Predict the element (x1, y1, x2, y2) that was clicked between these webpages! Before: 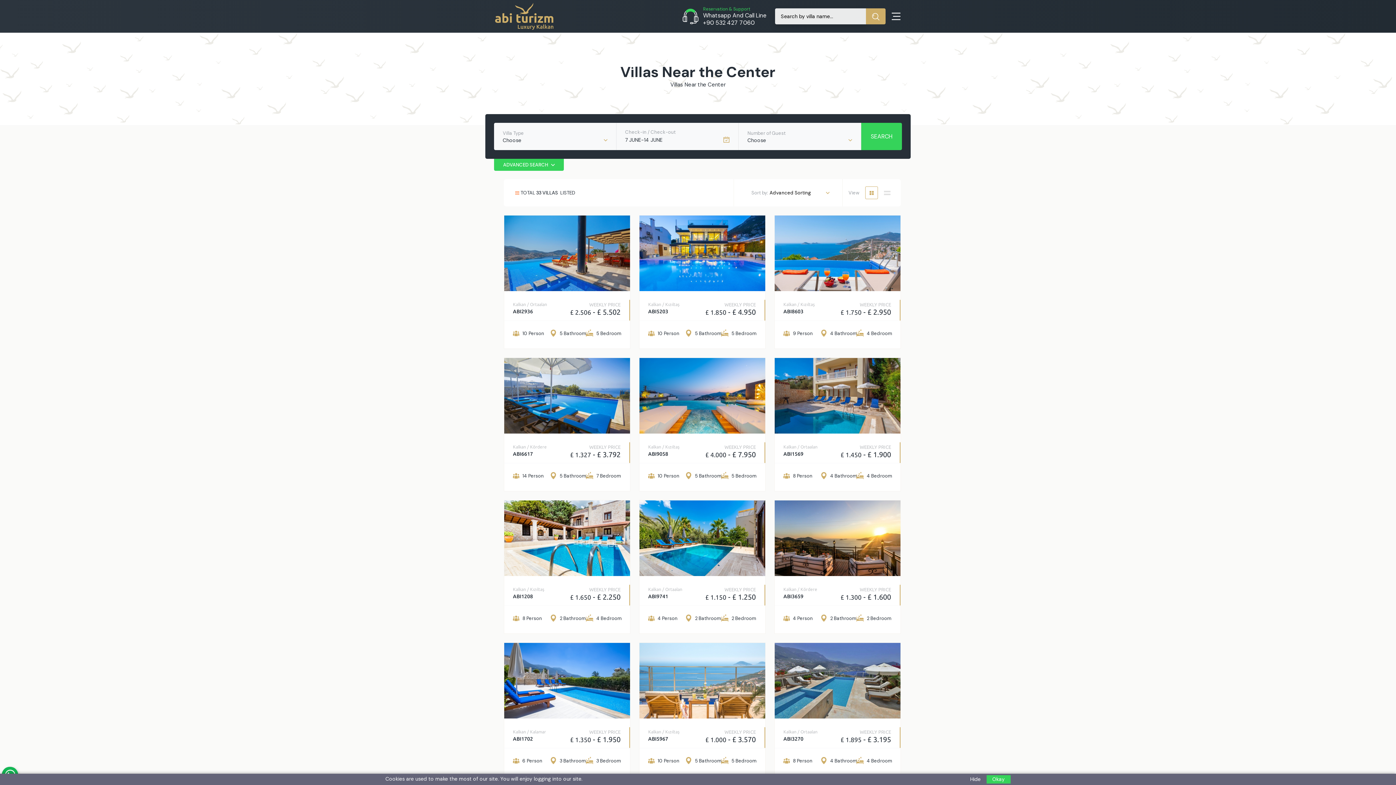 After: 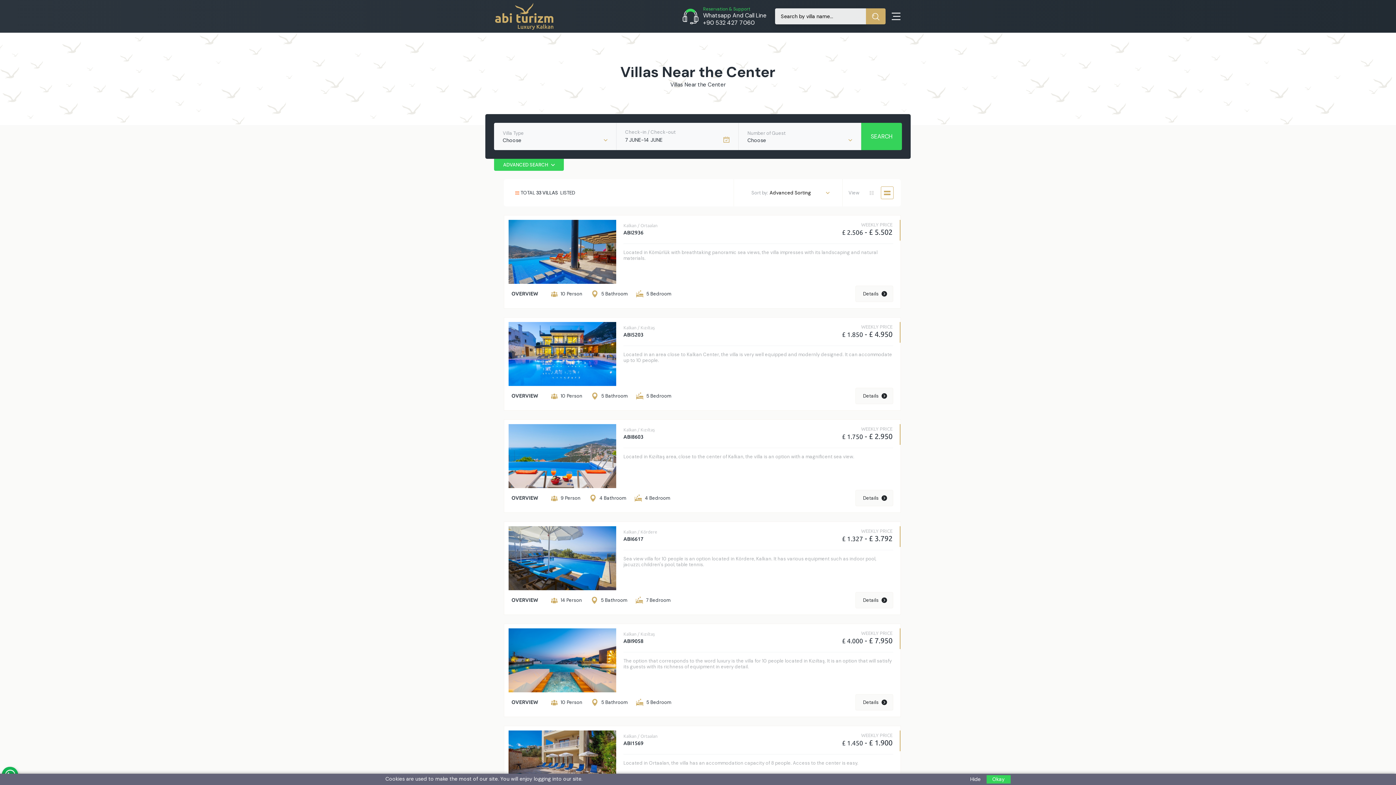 Action: bbox: (881, 186, 893, 199)